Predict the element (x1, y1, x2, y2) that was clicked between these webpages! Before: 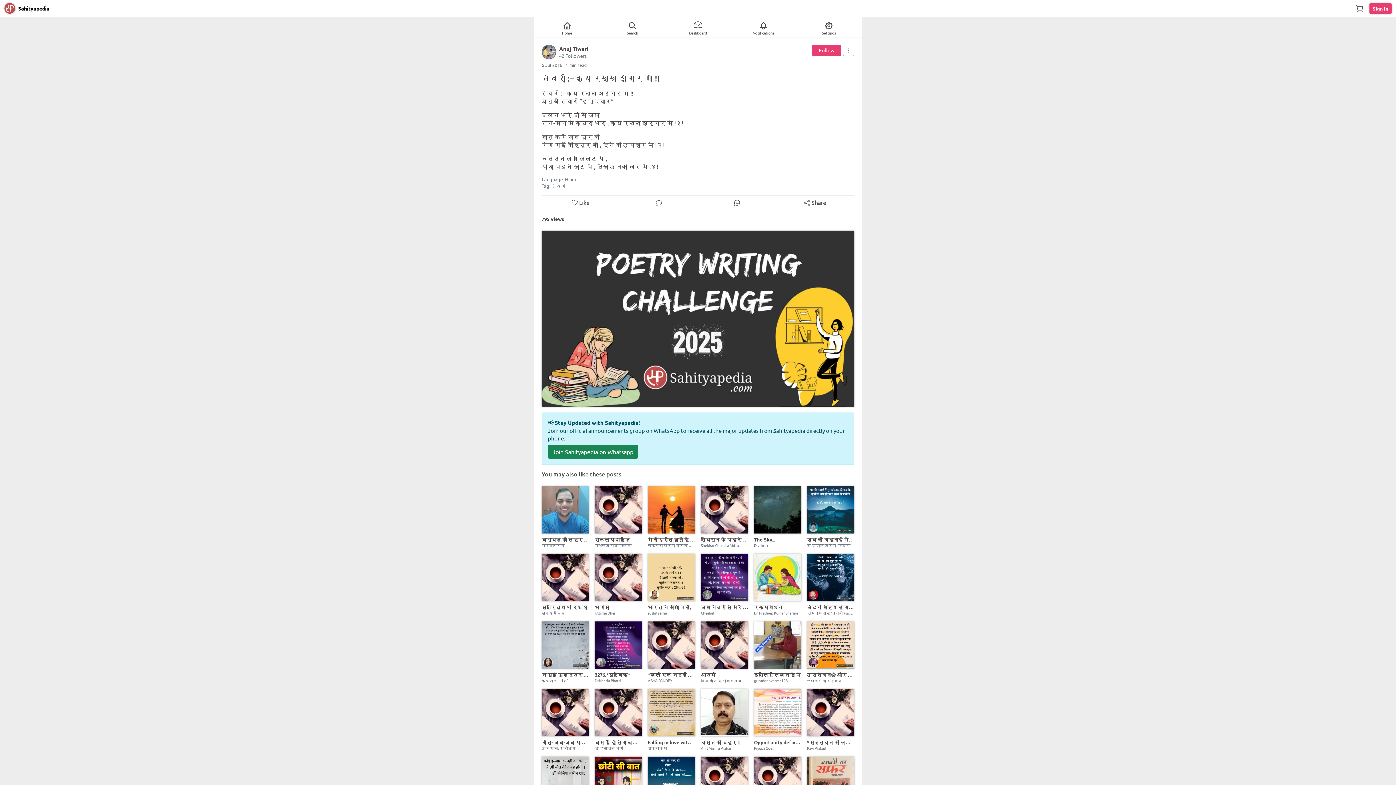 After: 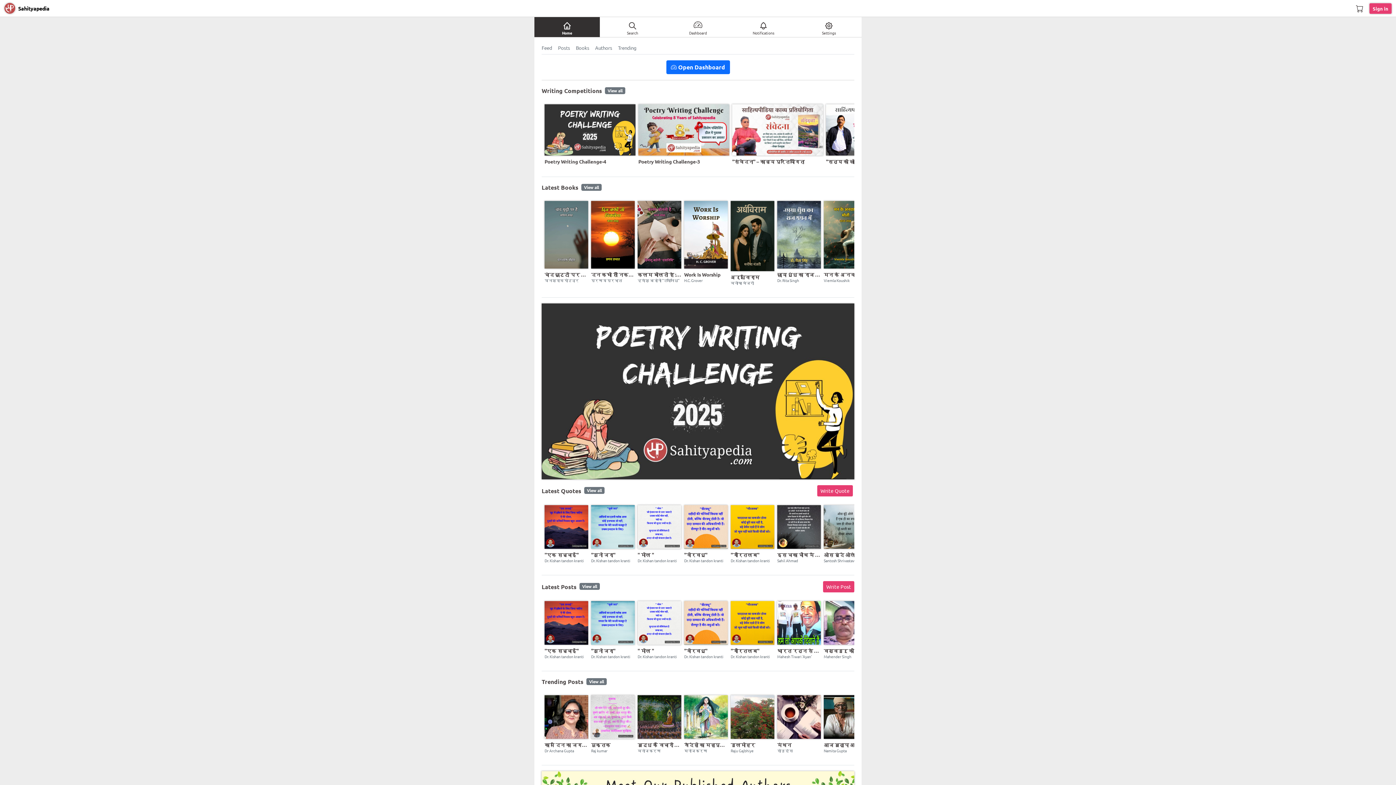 Action: label: Home bbox: (534, 17, 600, 37)